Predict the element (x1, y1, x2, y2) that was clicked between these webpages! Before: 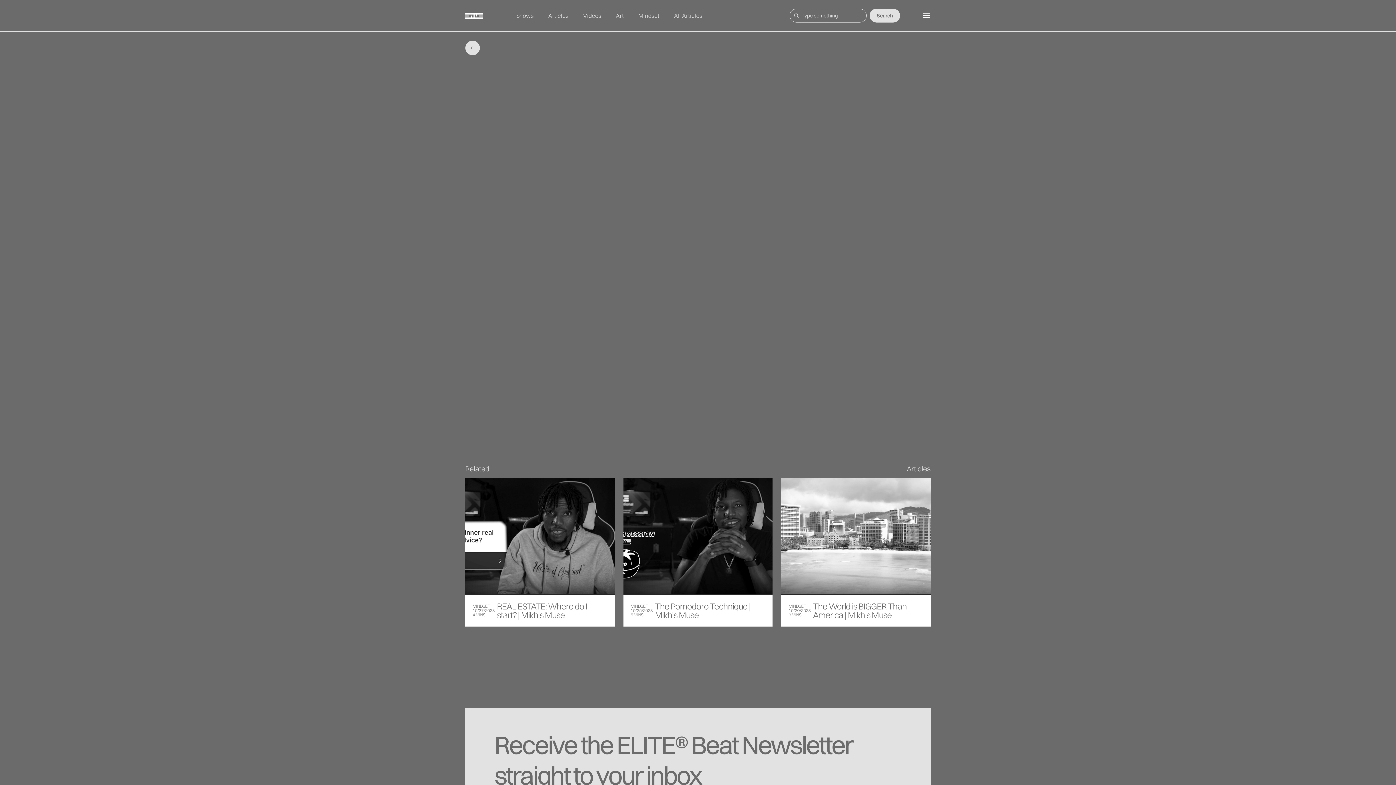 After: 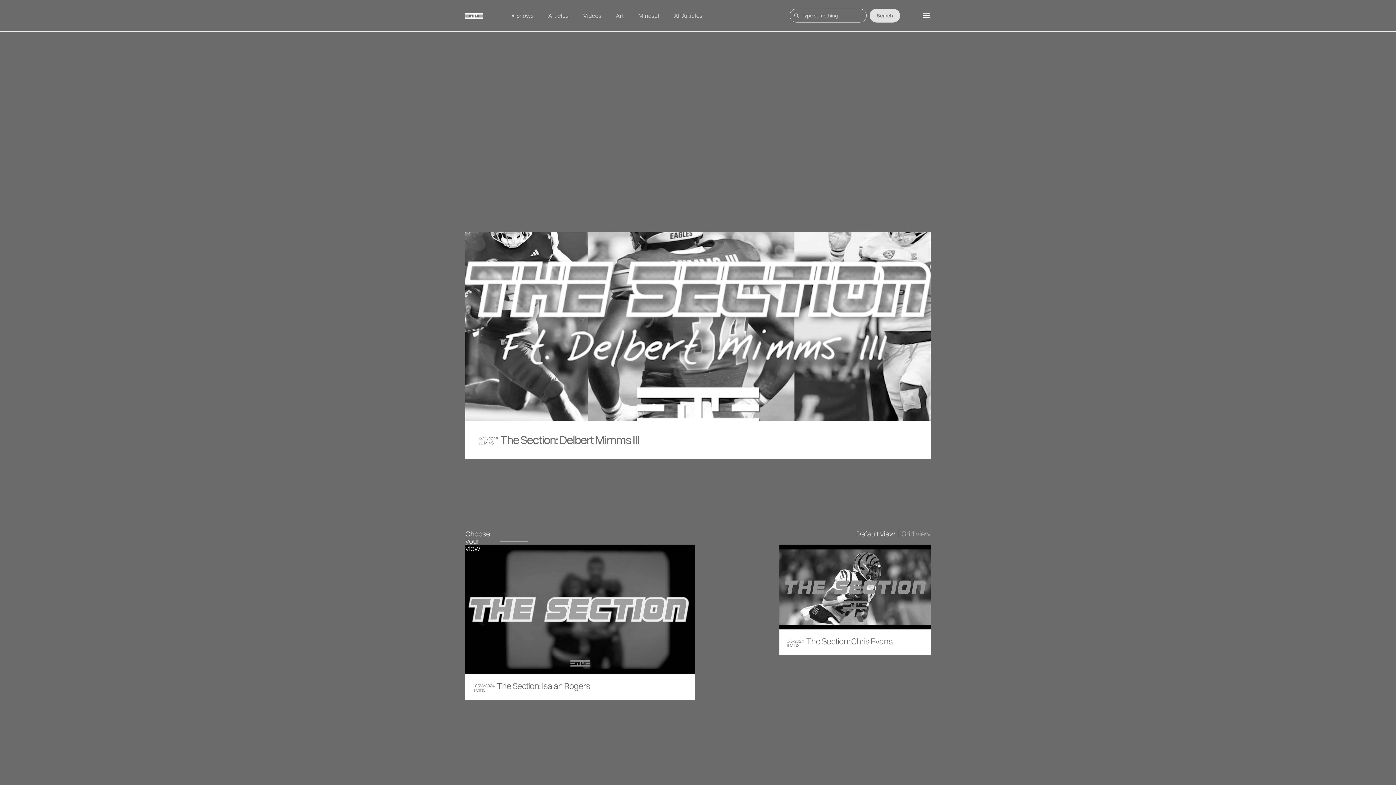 Action: bbox: (512, 12, 533, 19) label: Shows